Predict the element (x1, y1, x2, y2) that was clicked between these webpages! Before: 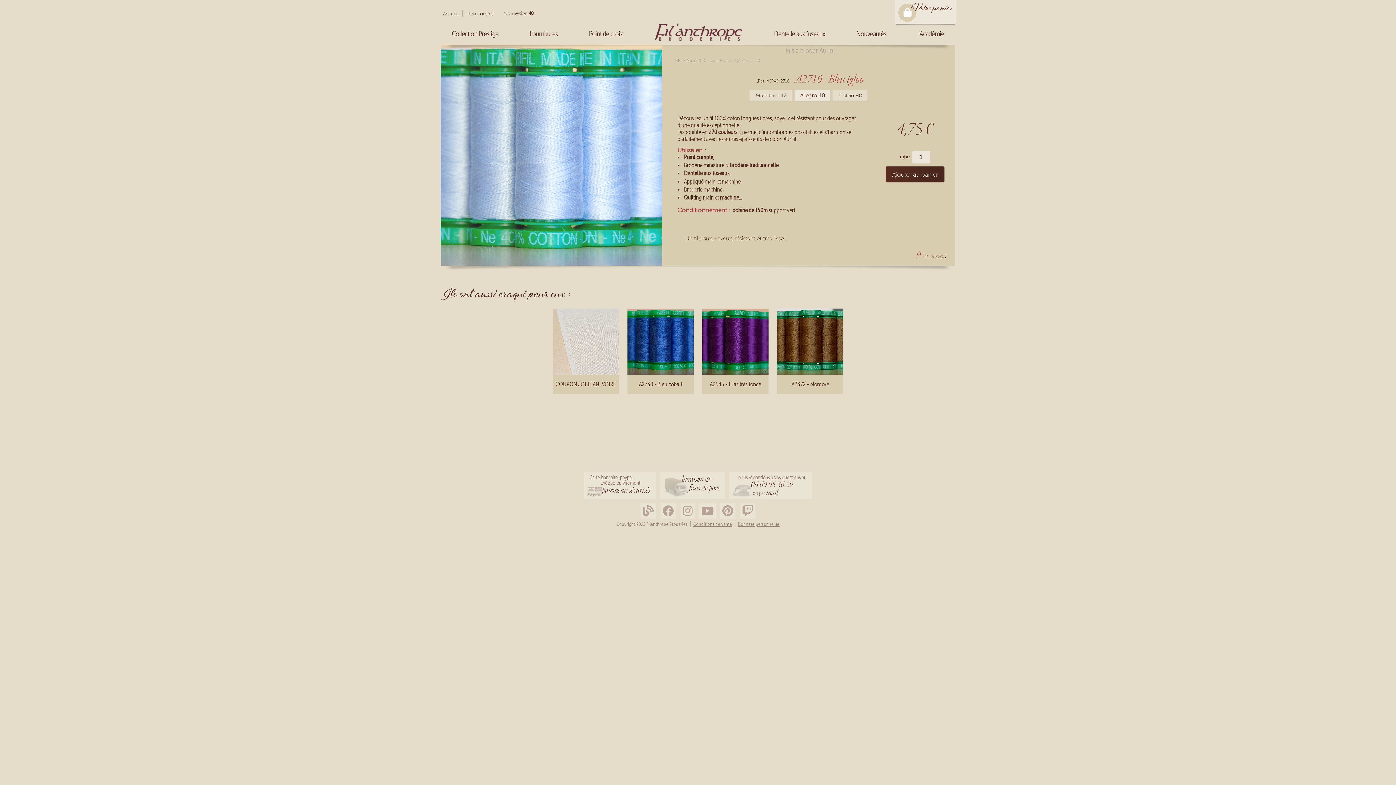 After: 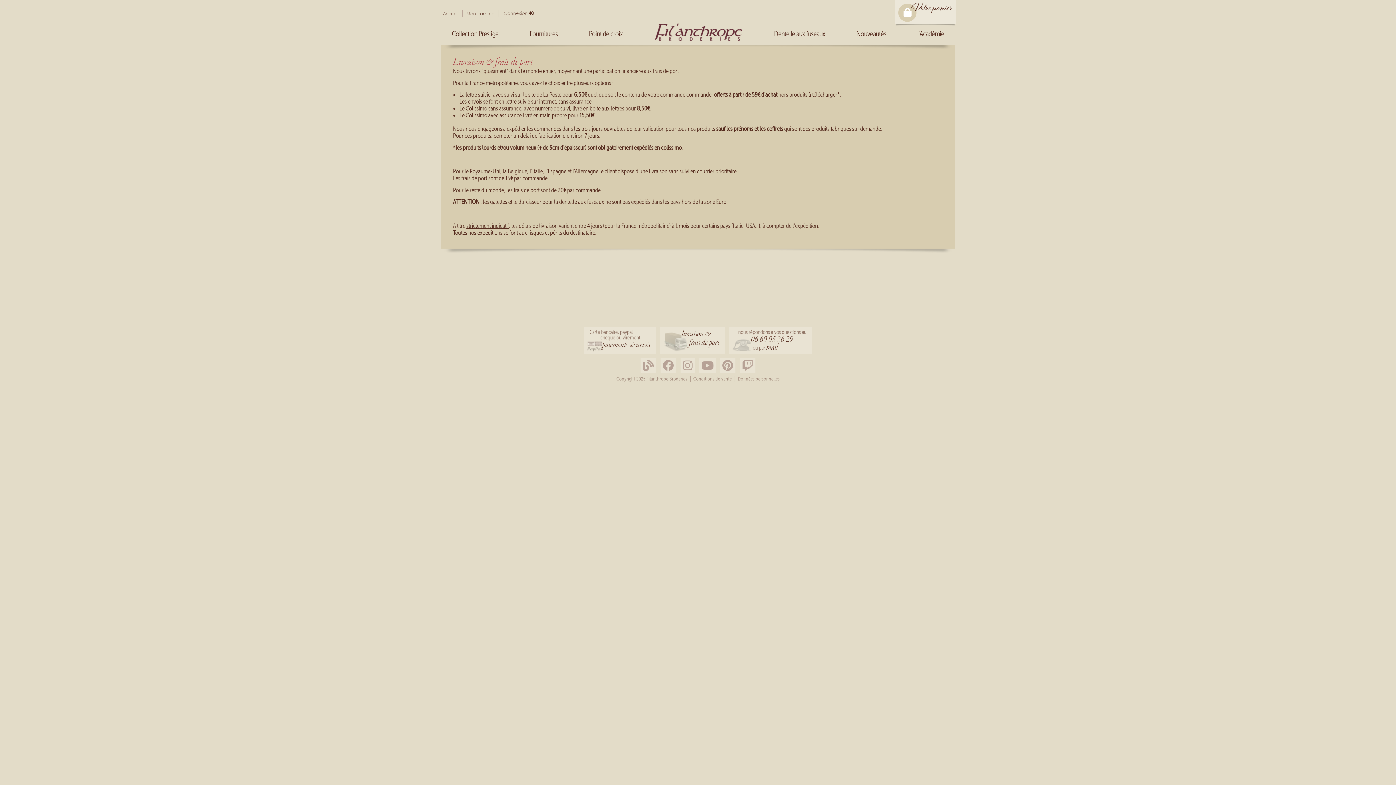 Action: bbox: (660, 472, 724, 499) label: livraison &
frais de port